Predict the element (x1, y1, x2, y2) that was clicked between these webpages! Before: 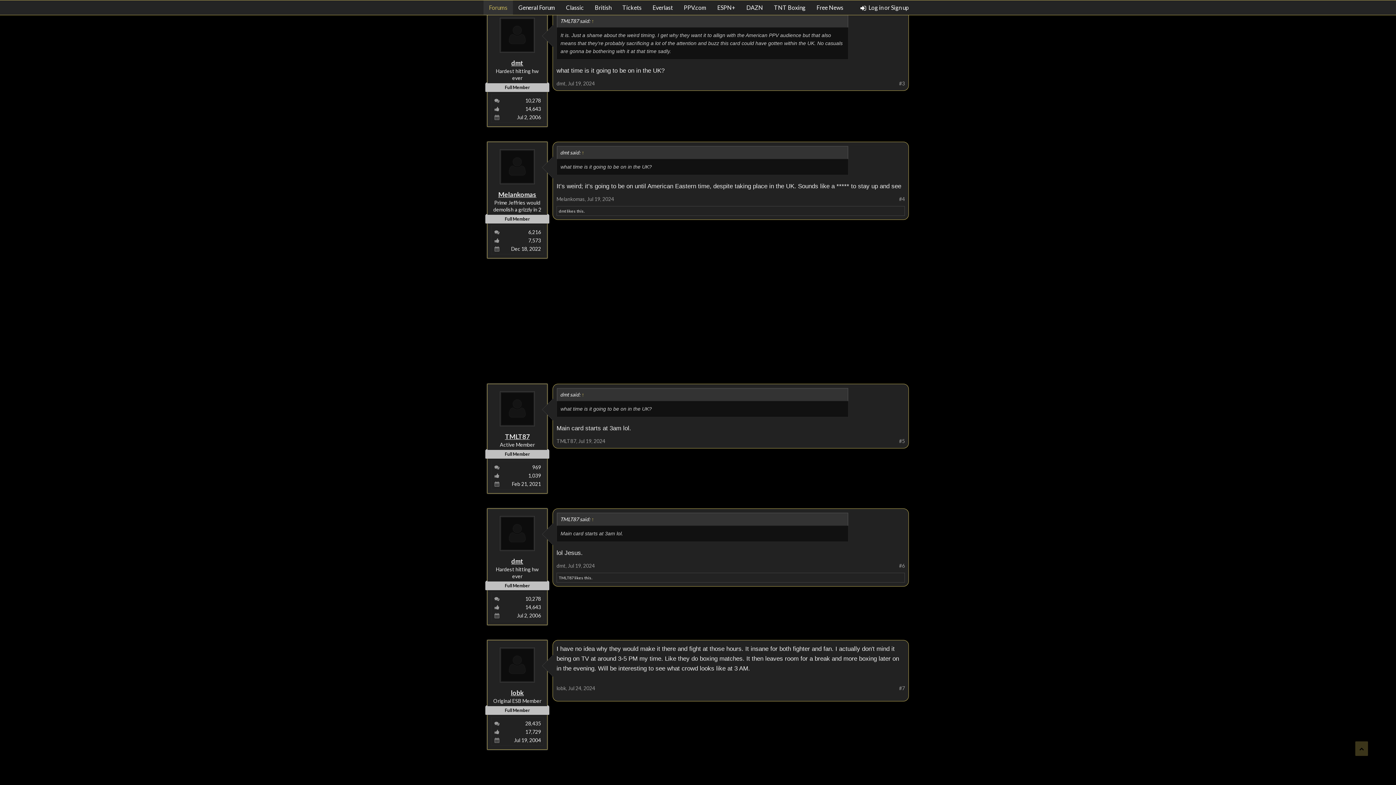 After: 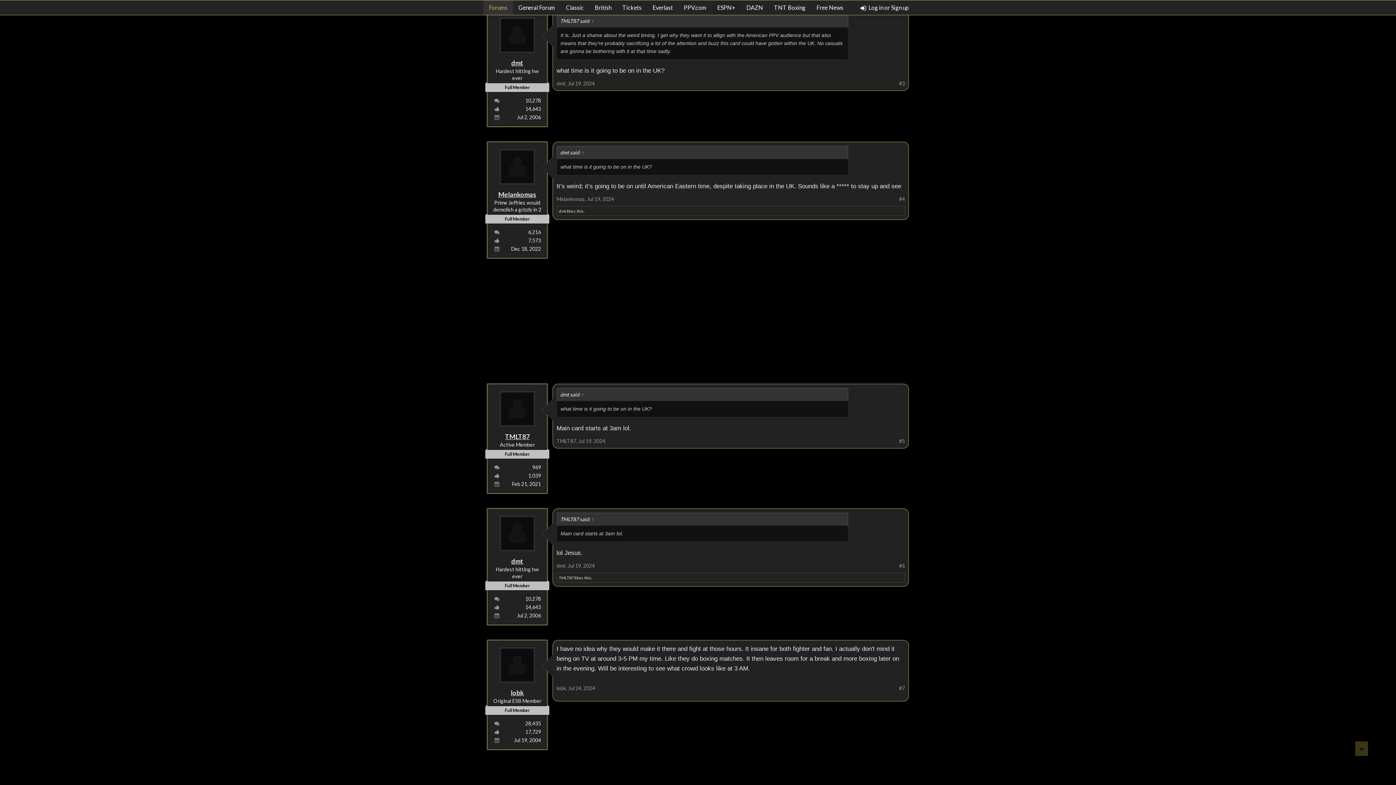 Action: label: ESPN+ bbox: (712, 0, 741, 14)